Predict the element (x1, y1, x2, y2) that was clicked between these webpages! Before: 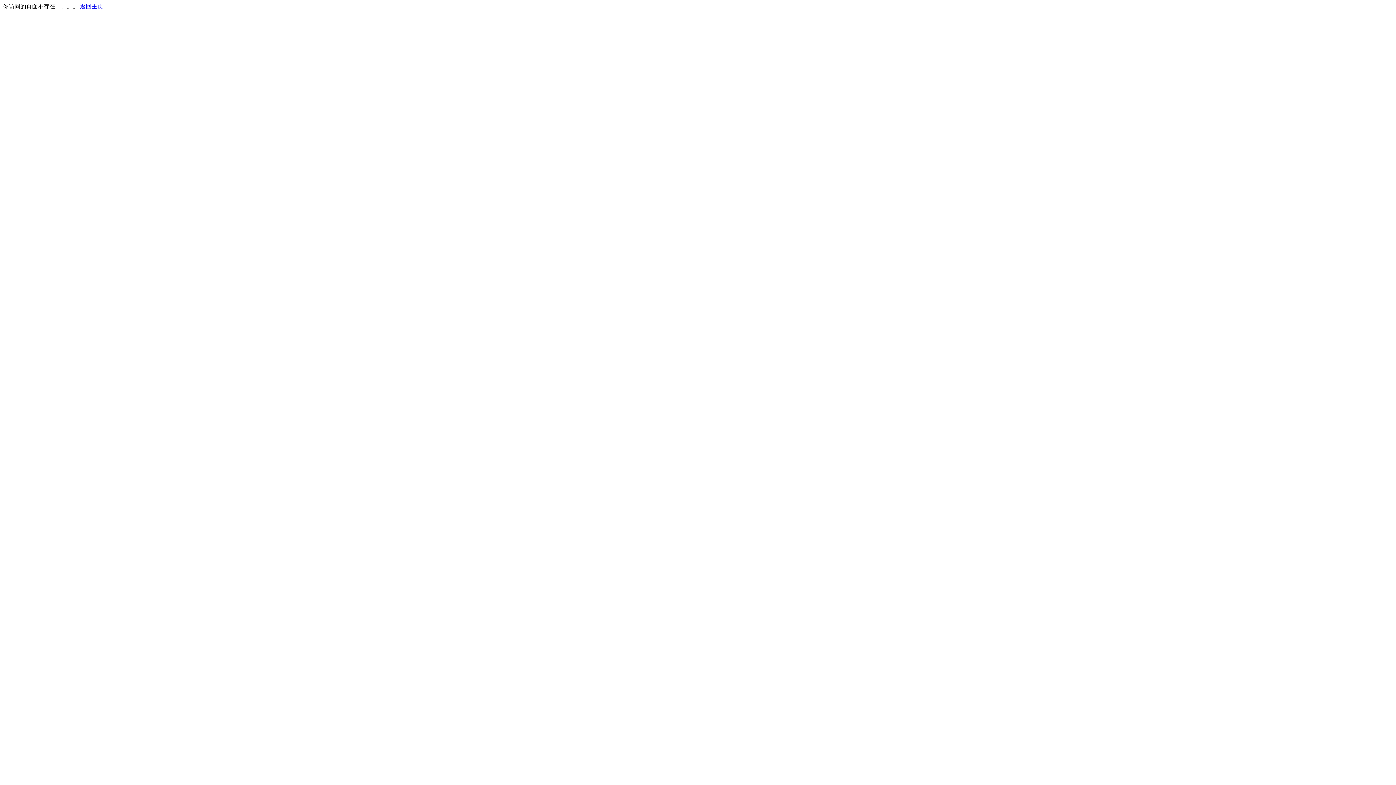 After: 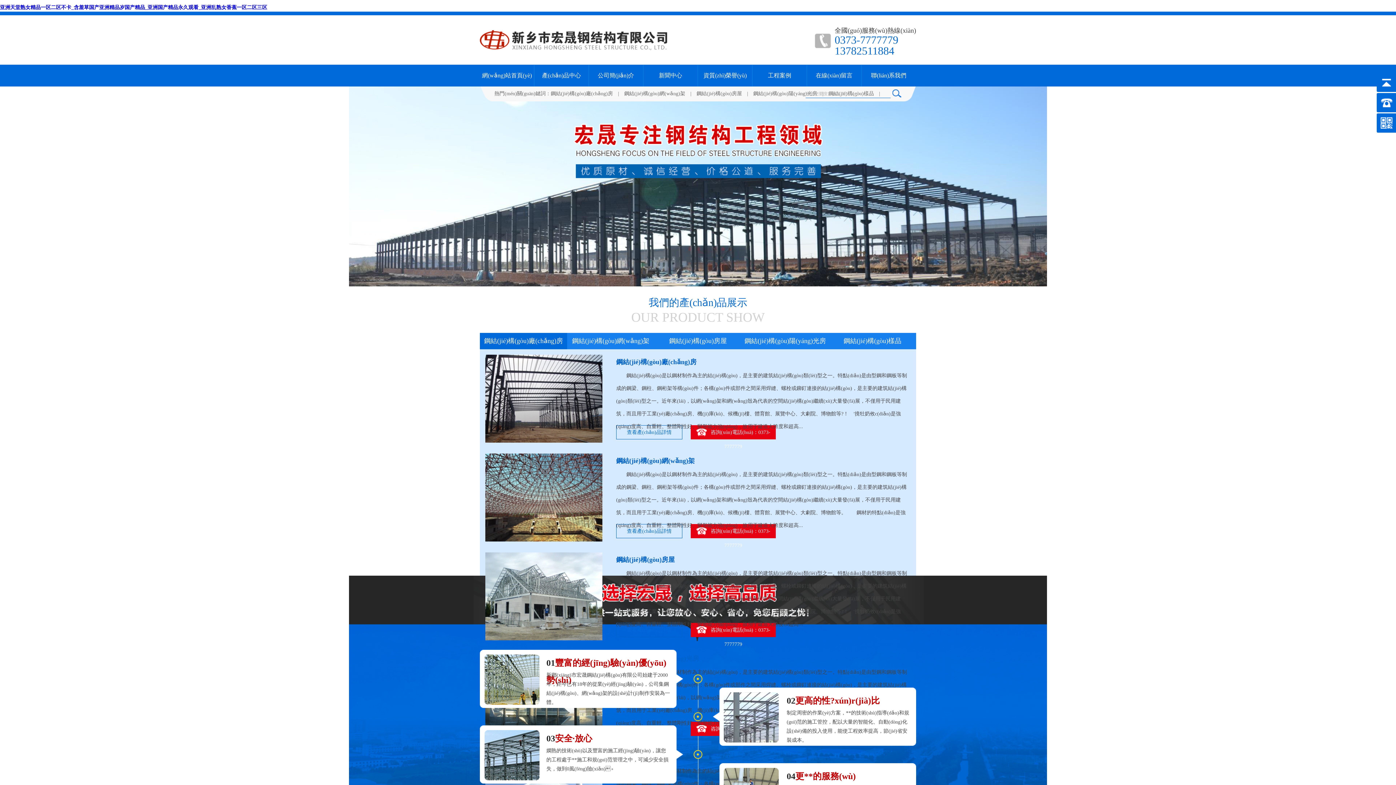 Action: bbox: (80, 3, 103, 9) label: 返回主页